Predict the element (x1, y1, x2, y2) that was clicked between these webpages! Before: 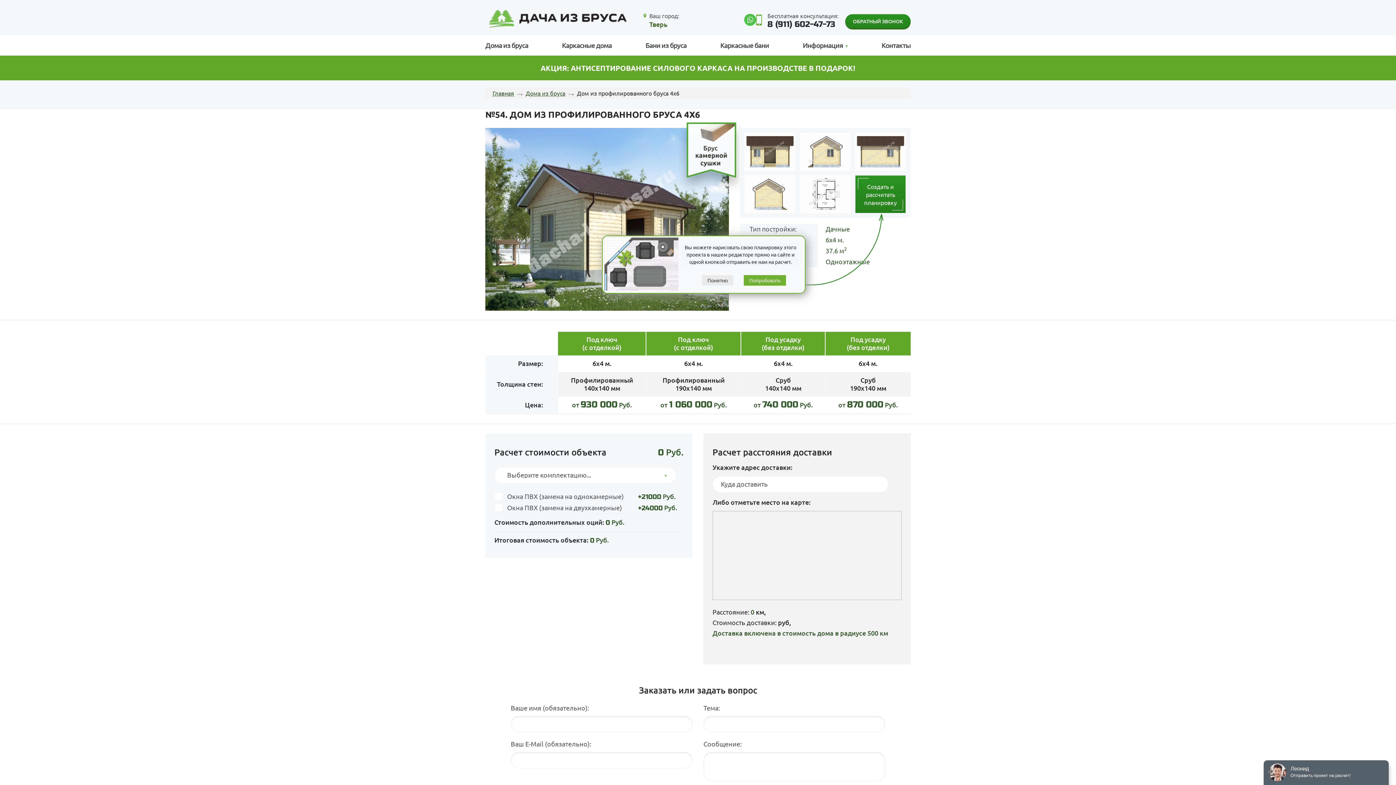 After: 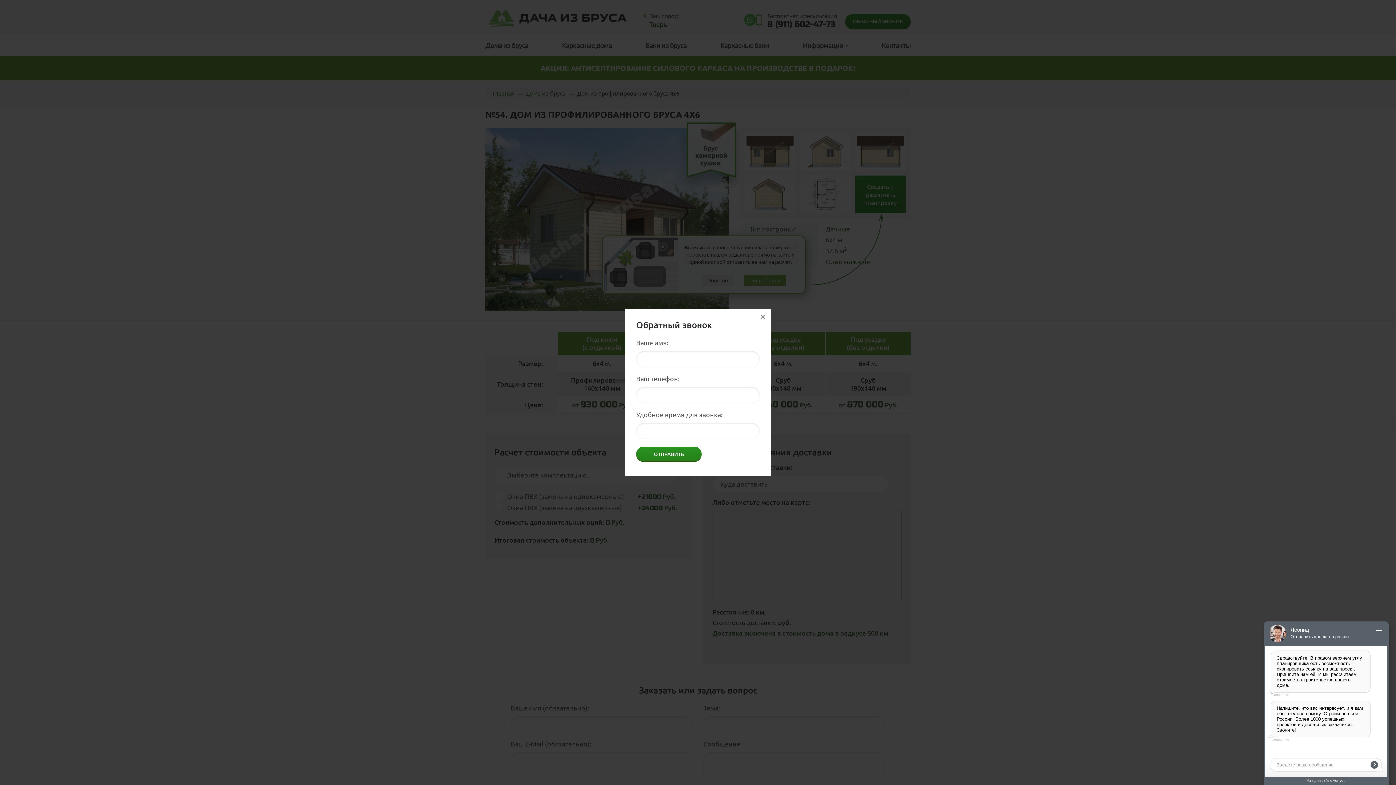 Action: label: ОБРАТНЫЙ ЗВОНОК bbox: (845, 14, 910, 28)